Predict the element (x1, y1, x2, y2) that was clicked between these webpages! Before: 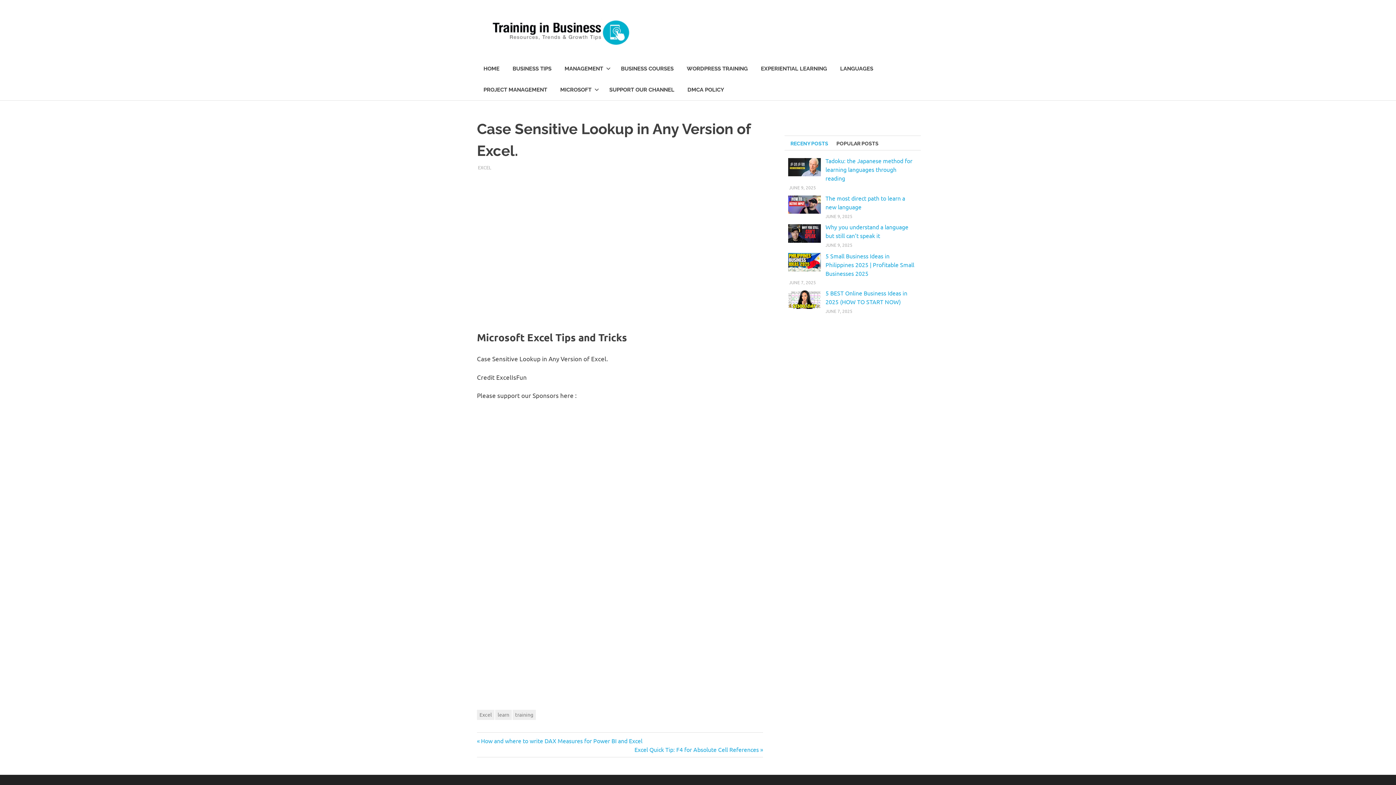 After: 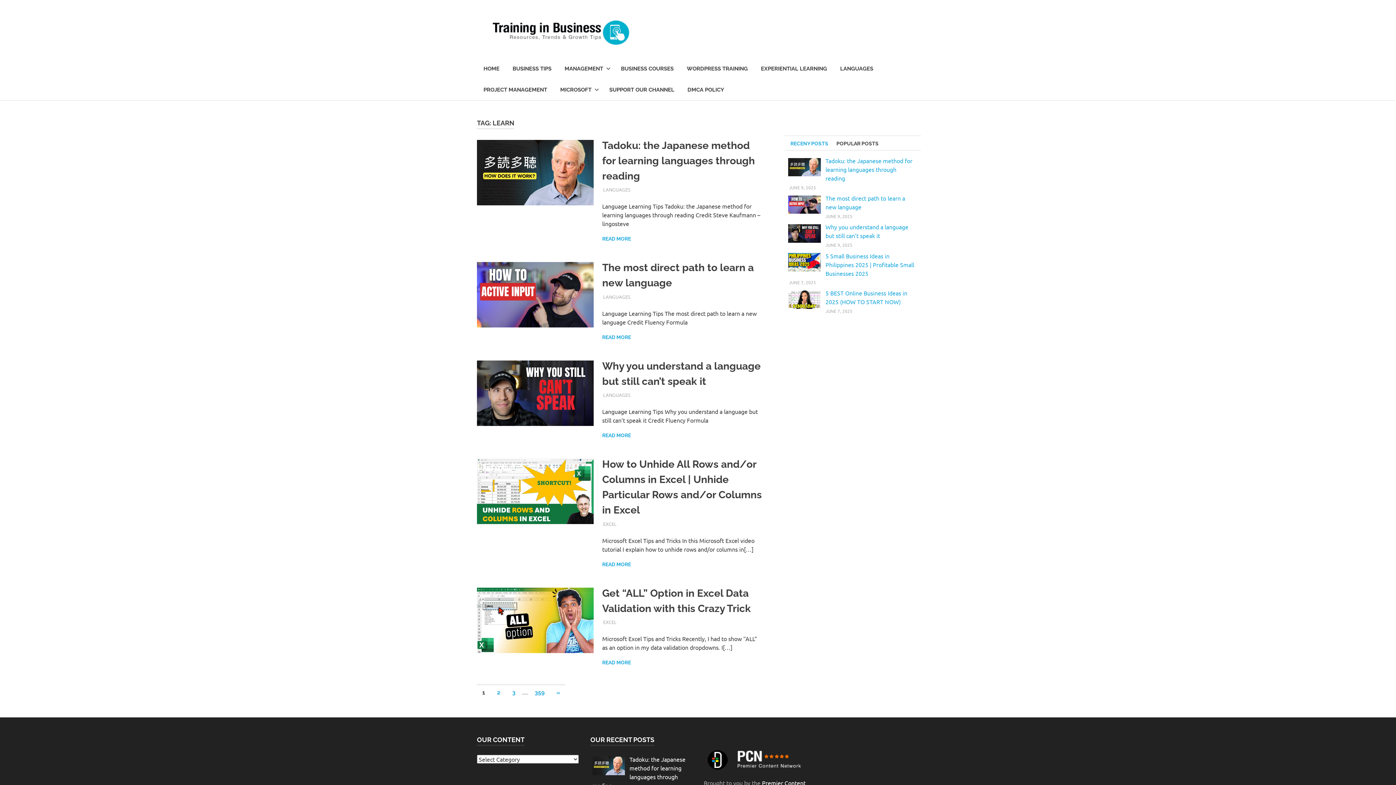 Action: label: learn bbox: (495, 710, 512, 720)